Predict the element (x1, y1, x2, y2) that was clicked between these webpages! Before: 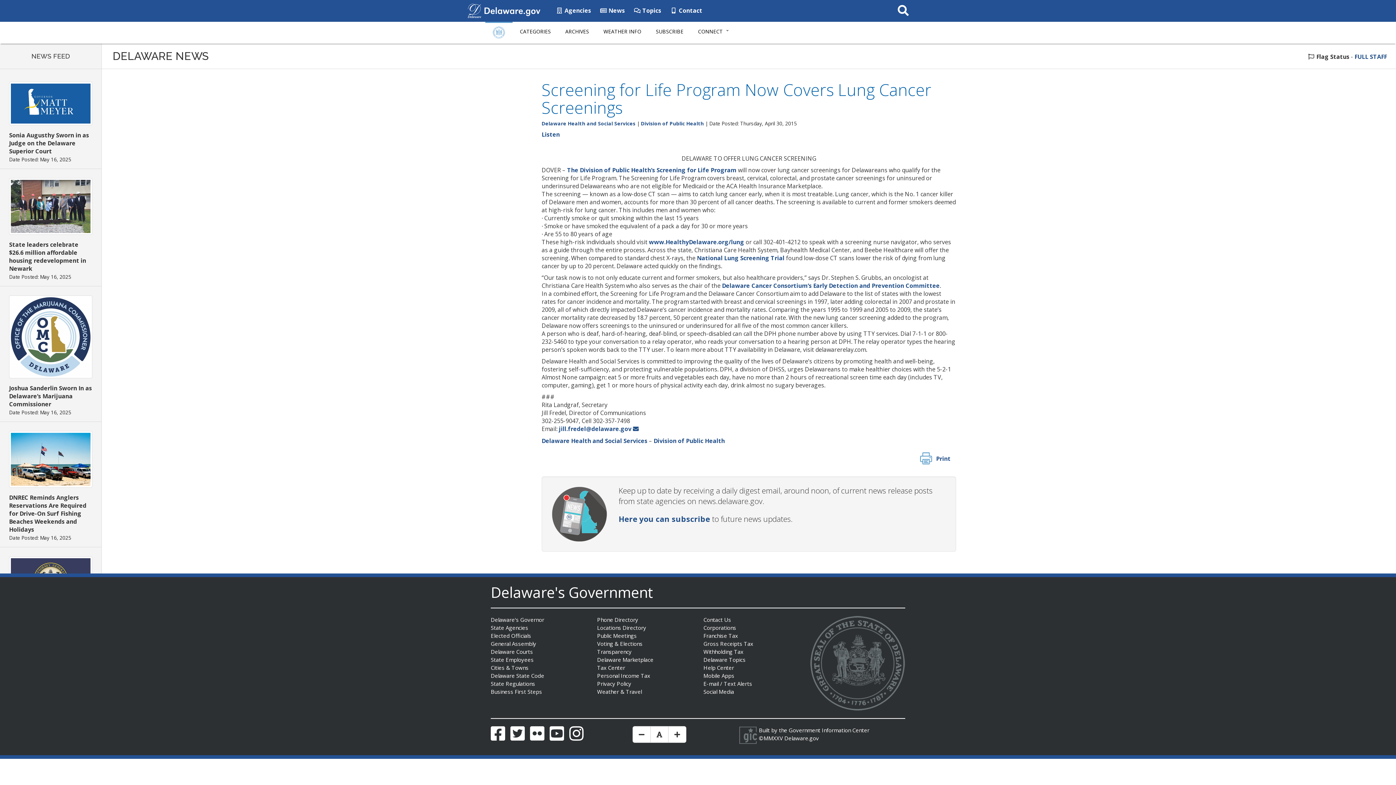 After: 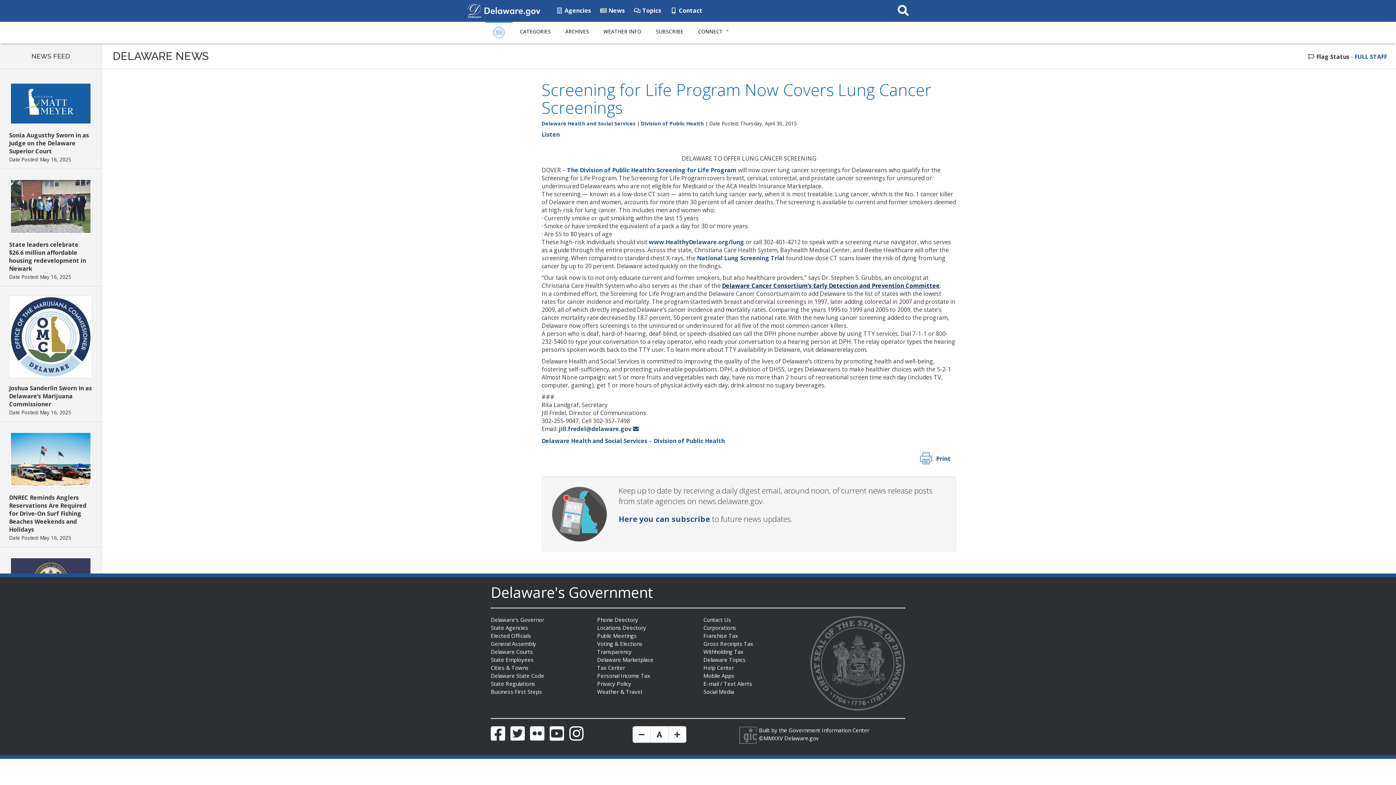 Action: label: Delaware Cancer Consortium’s Early Detection and Prevention Committee bbox: (722, 281, 940, 289)